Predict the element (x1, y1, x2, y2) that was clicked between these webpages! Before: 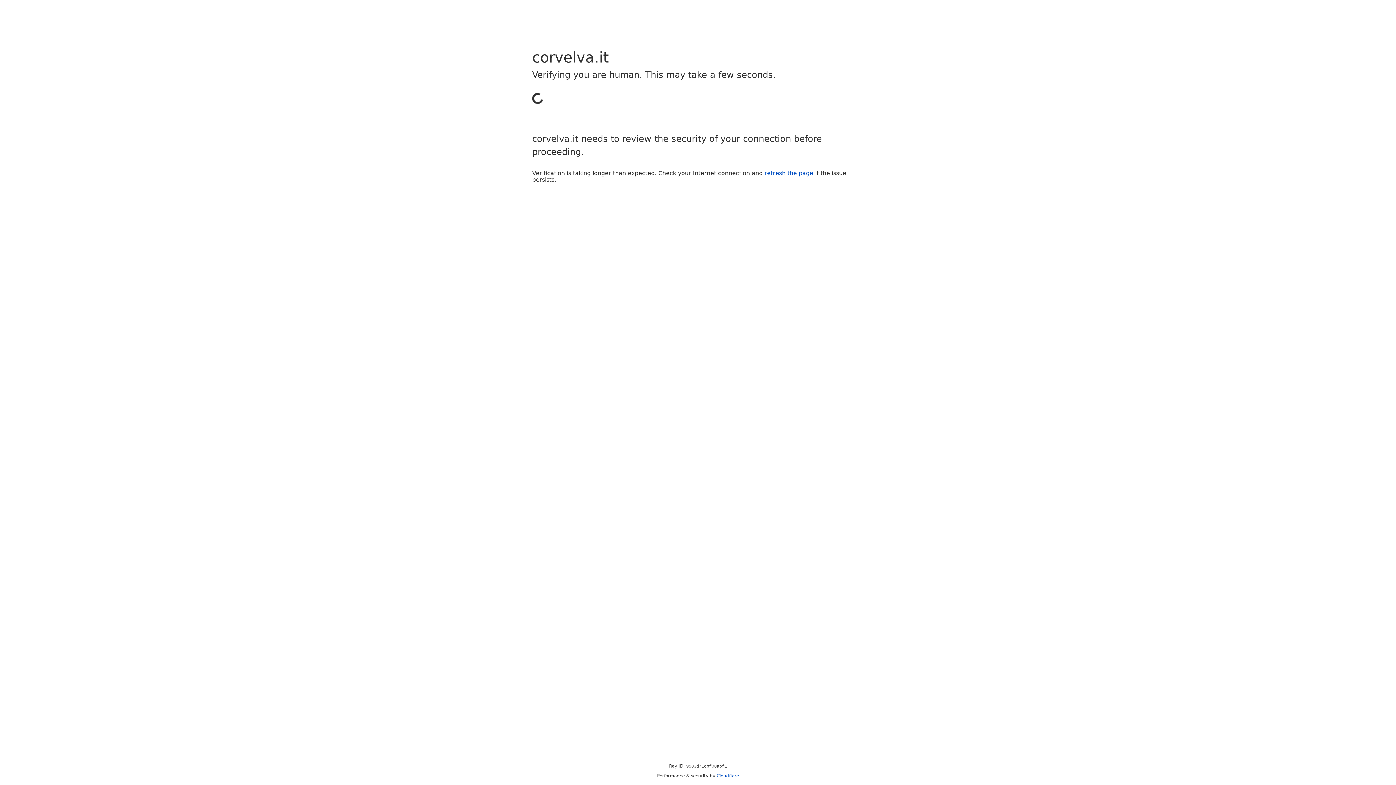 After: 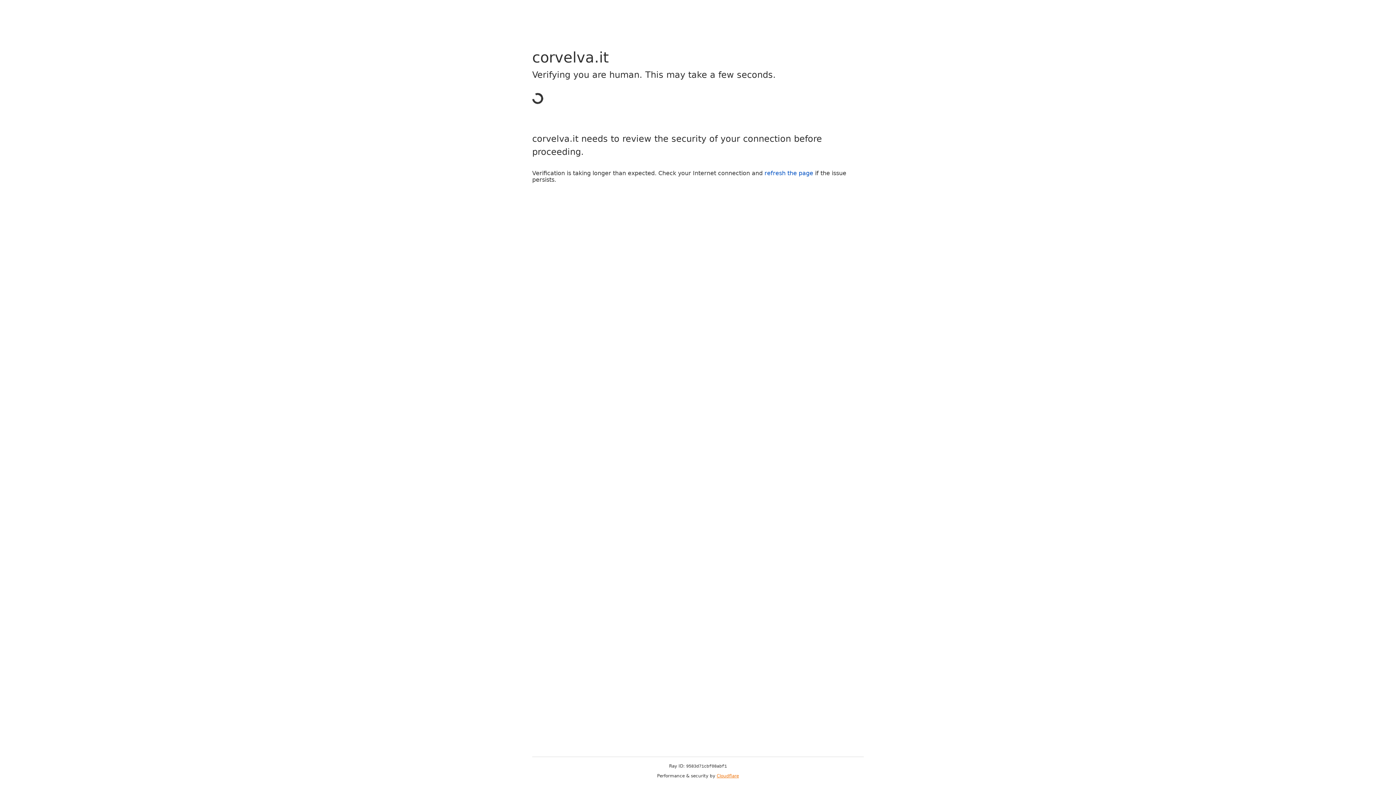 Action: label: Cloudflare bbox: (716, 773, 739, 778)